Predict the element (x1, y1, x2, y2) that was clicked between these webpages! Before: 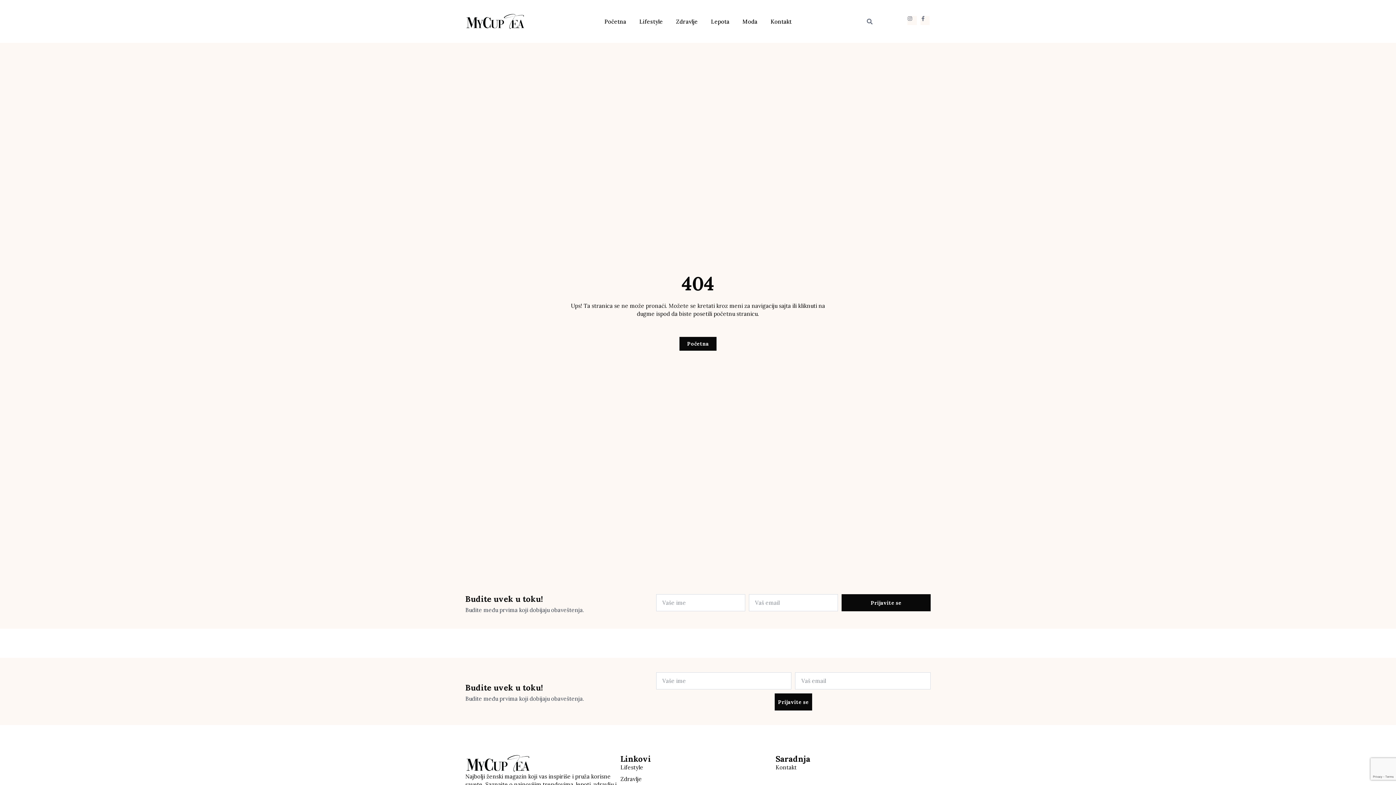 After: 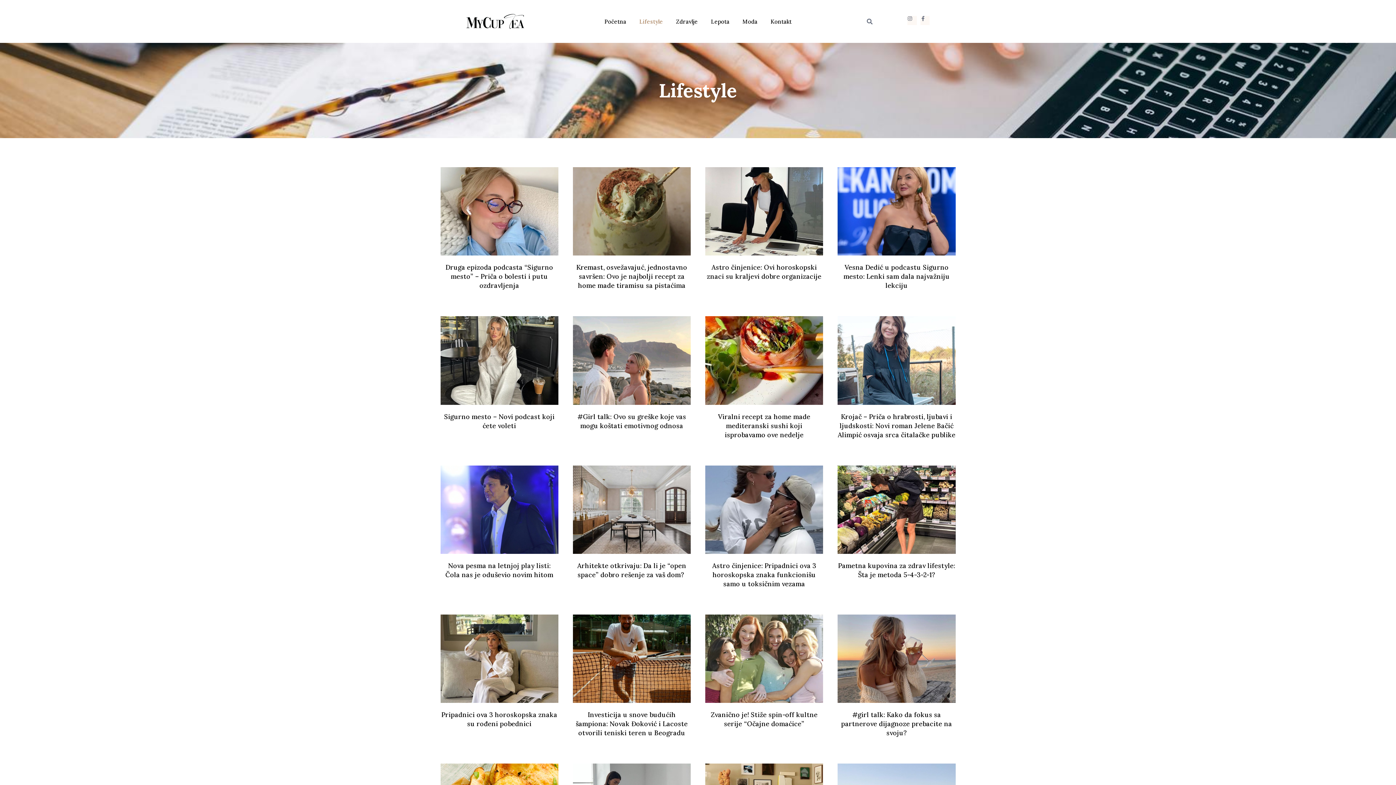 Action: bbox: (620, 764, 775, 772) label: Lifestyle